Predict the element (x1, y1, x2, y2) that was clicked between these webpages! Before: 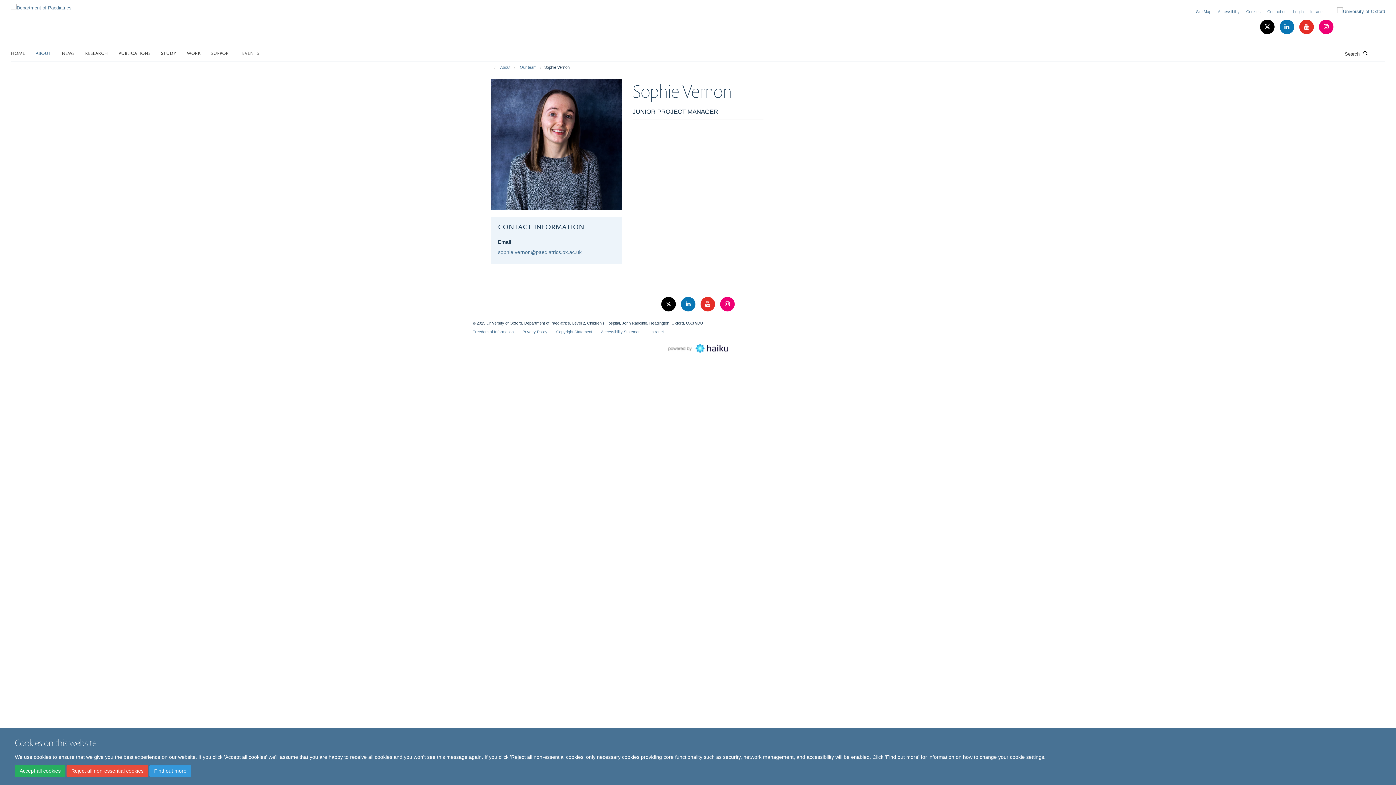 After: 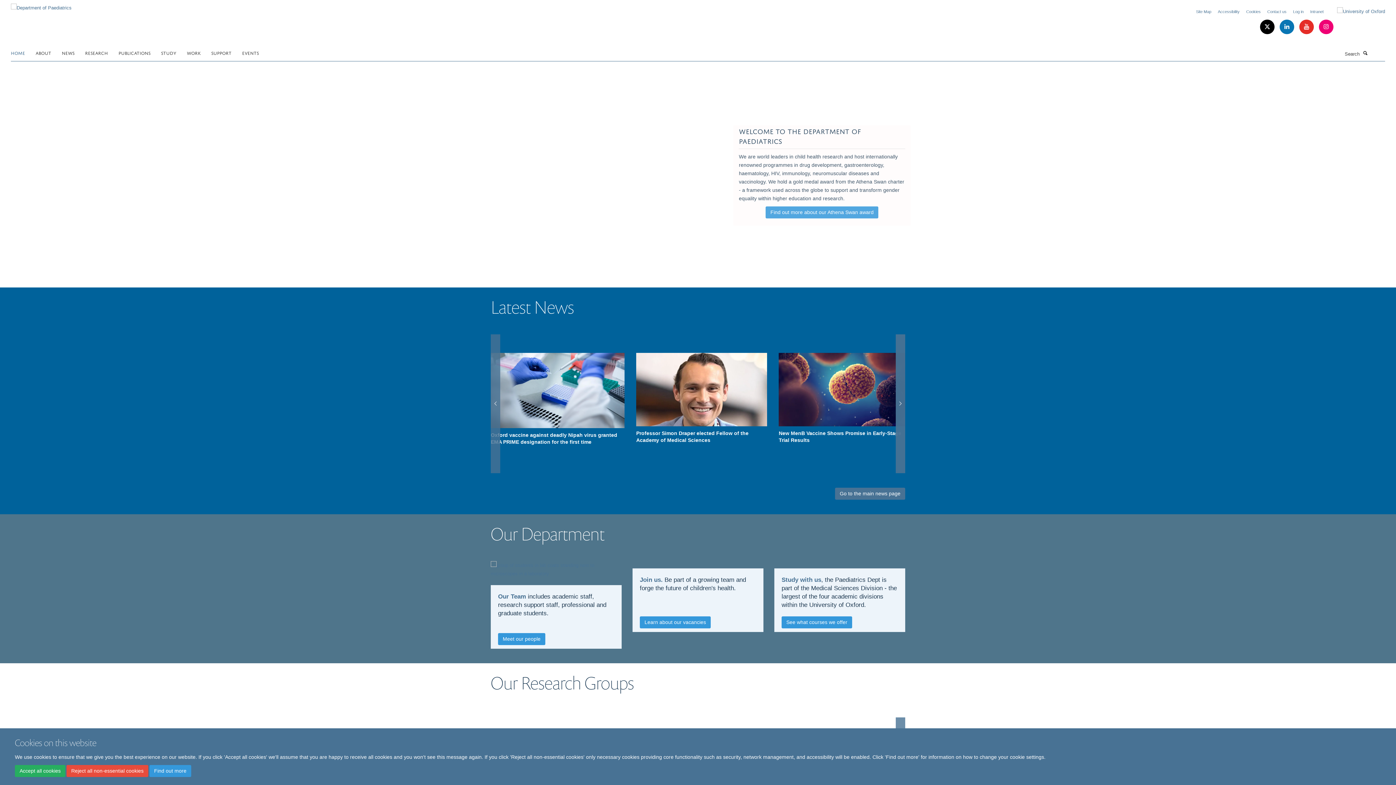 Action: label: HOME bbox: (10, 47, 34, 58)